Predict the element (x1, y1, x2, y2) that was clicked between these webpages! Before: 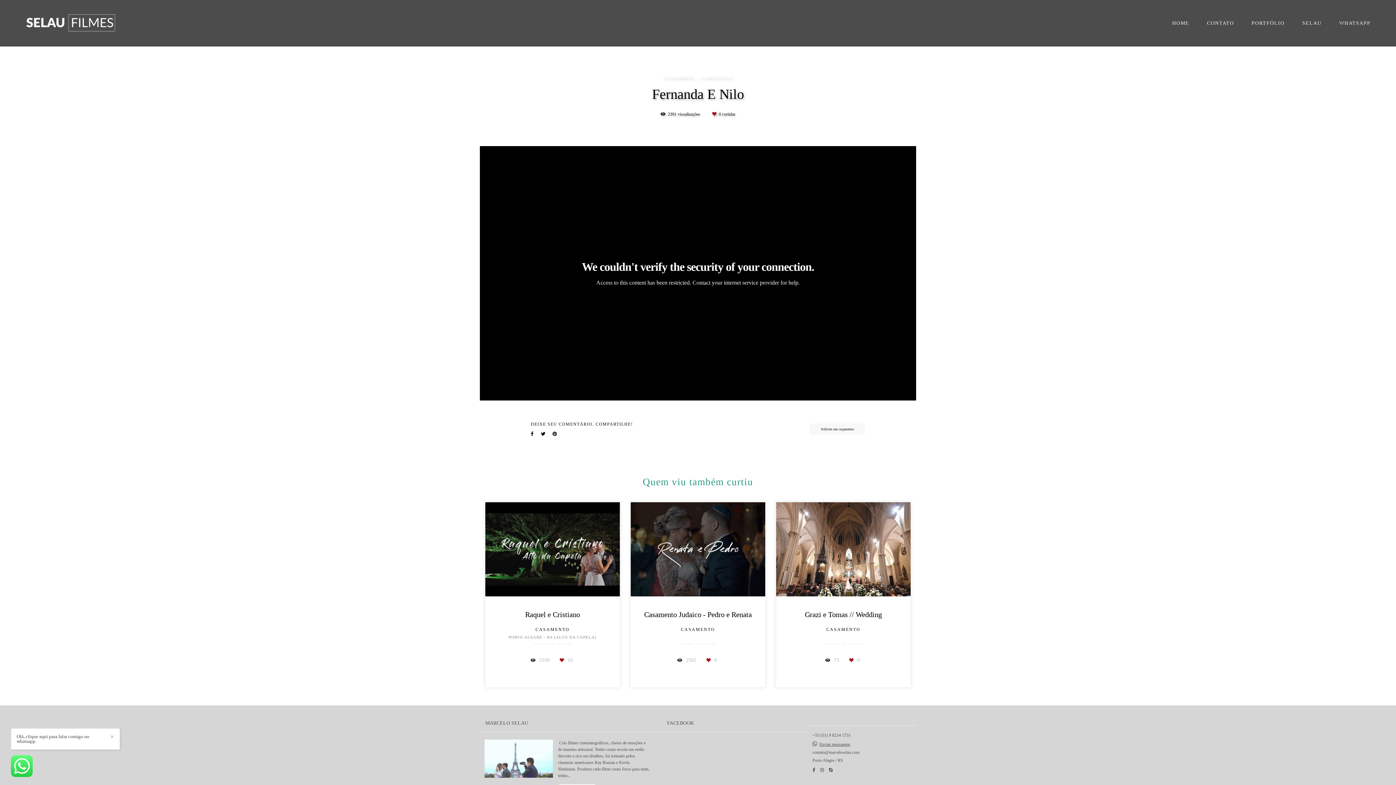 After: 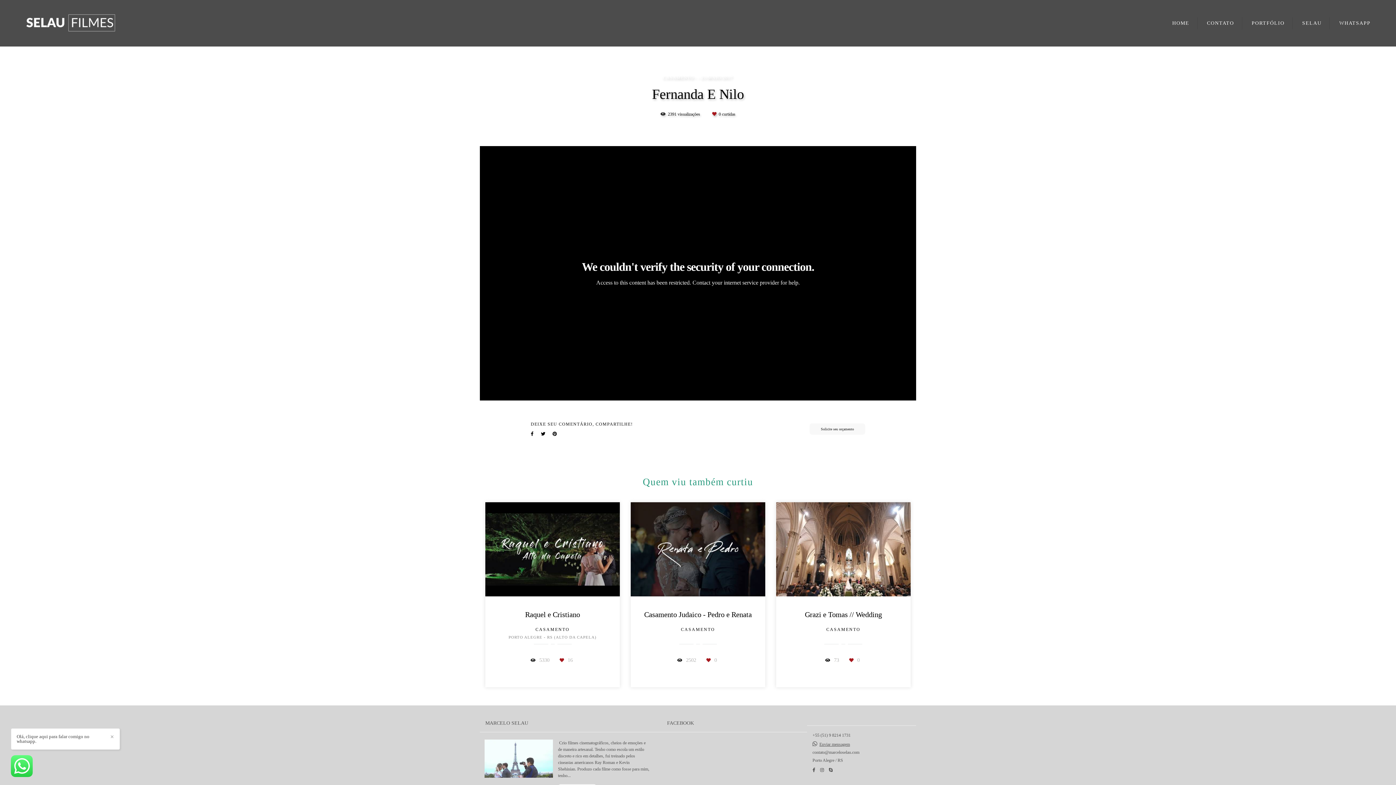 Action: label: Enviar mensagem bbox: (819, 742, 850, 746)